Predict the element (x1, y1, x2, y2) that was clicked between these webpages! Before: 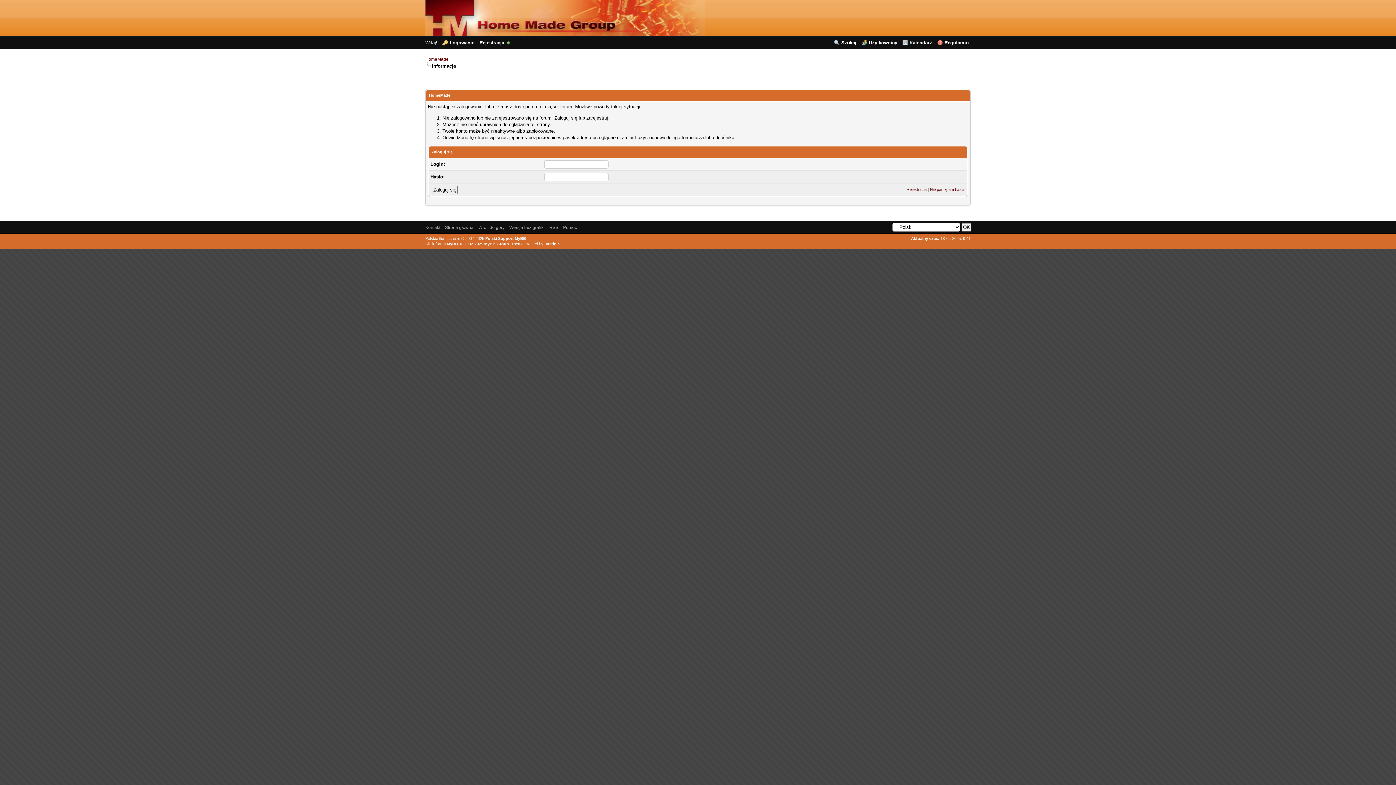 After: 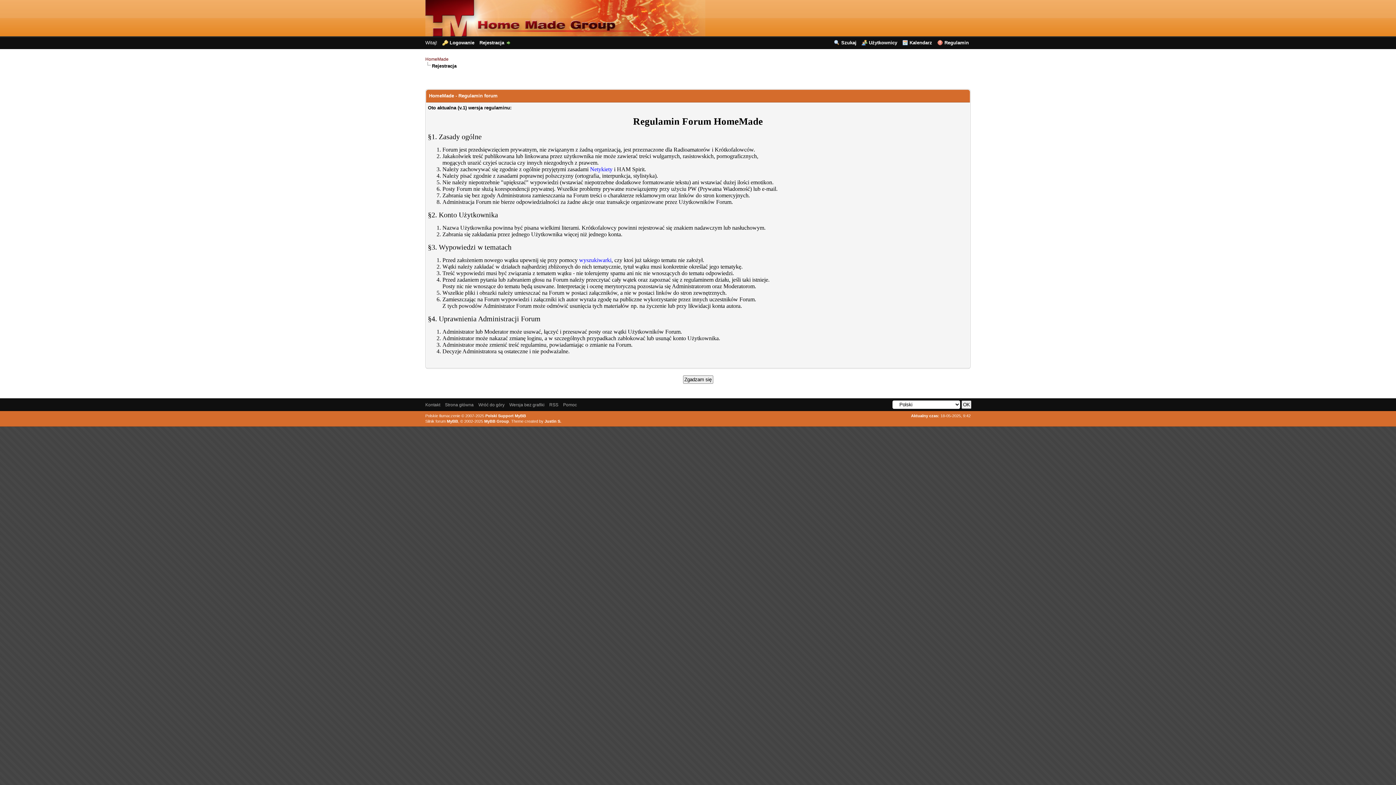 Action: label: Rejestracja bbox: (479, 40, 511, 45)